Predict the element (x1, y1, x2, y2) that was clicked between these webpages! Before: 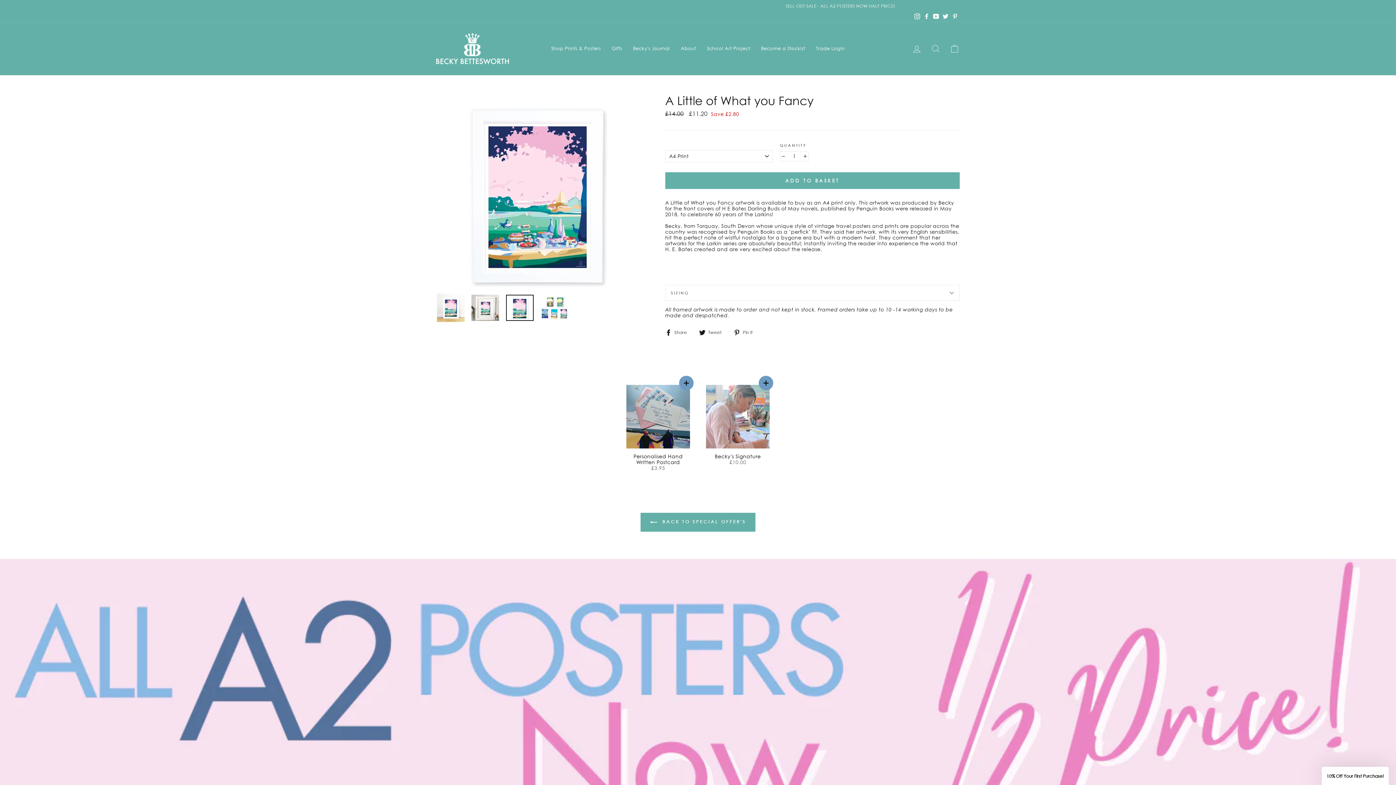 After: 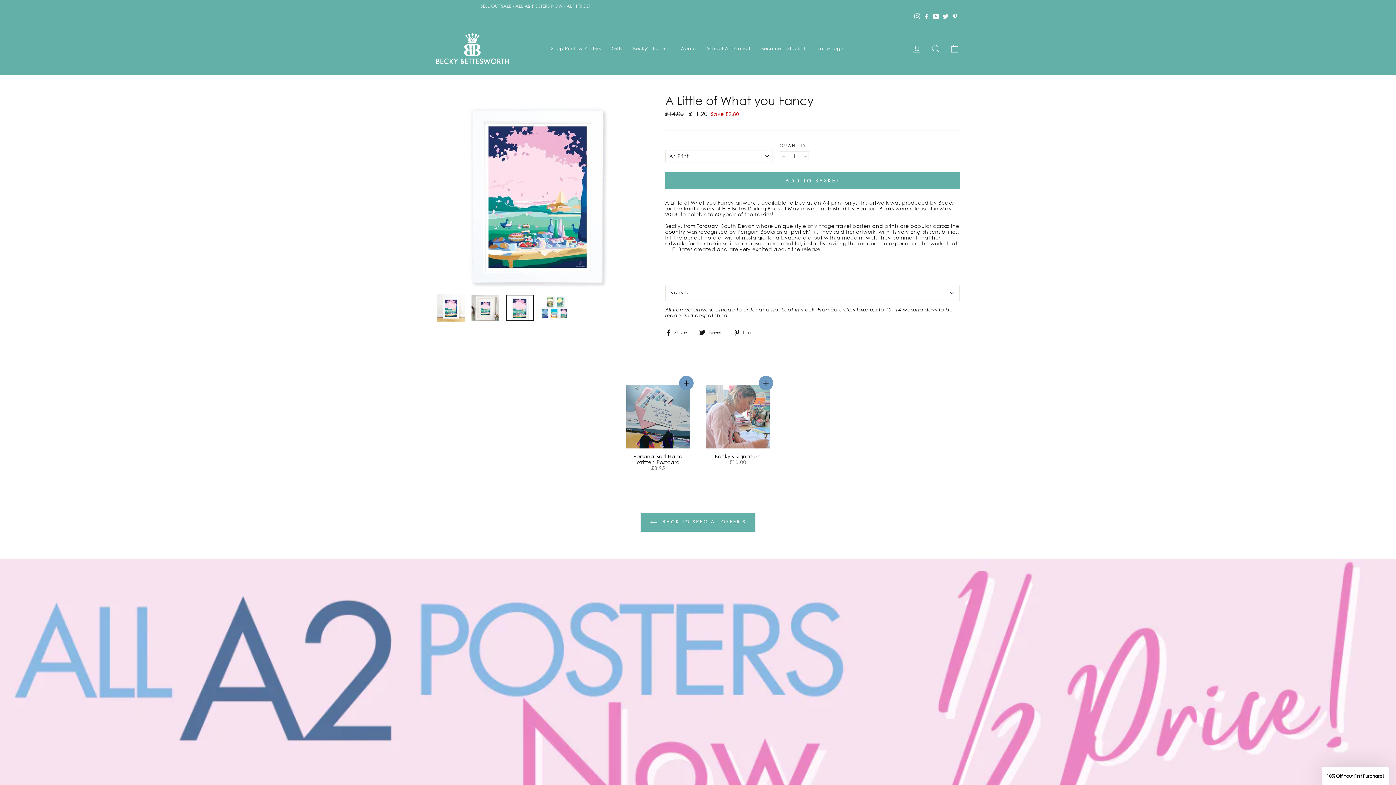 Action: bbox: (665, 329, 692, 336) label:  Share
Share on Facebook